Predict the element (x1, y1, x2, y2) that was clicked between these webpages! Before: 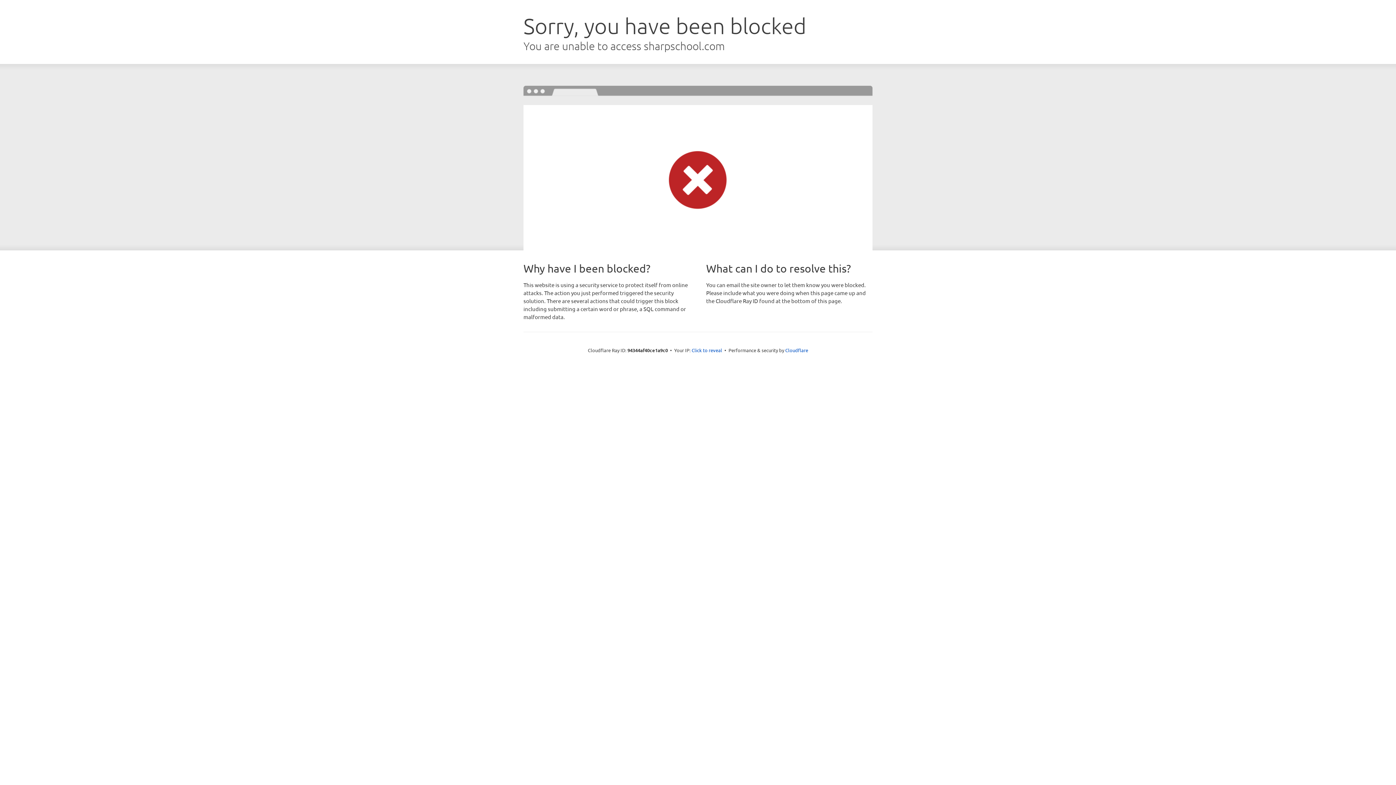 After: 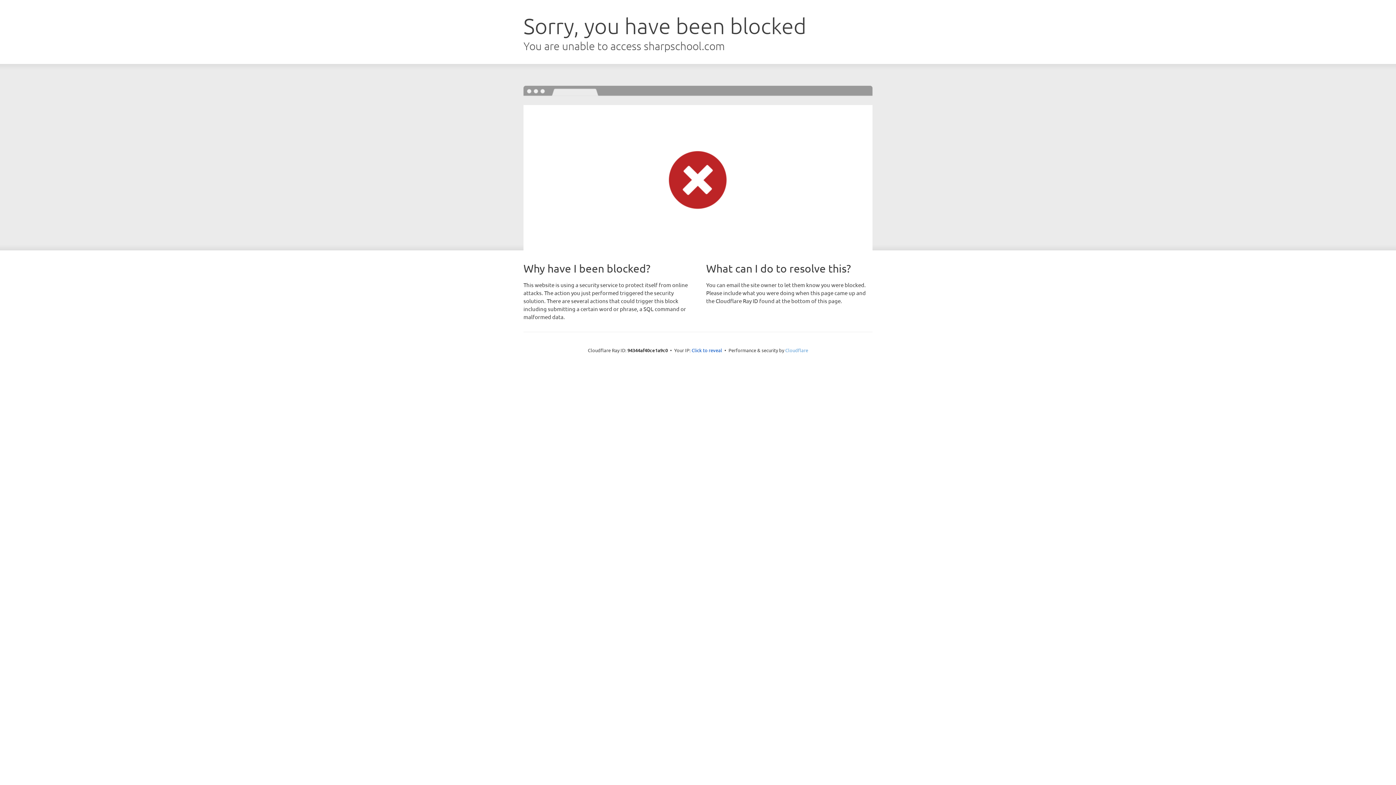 Action: label: Cloudflare bbox: (785, 347, 808, 353)